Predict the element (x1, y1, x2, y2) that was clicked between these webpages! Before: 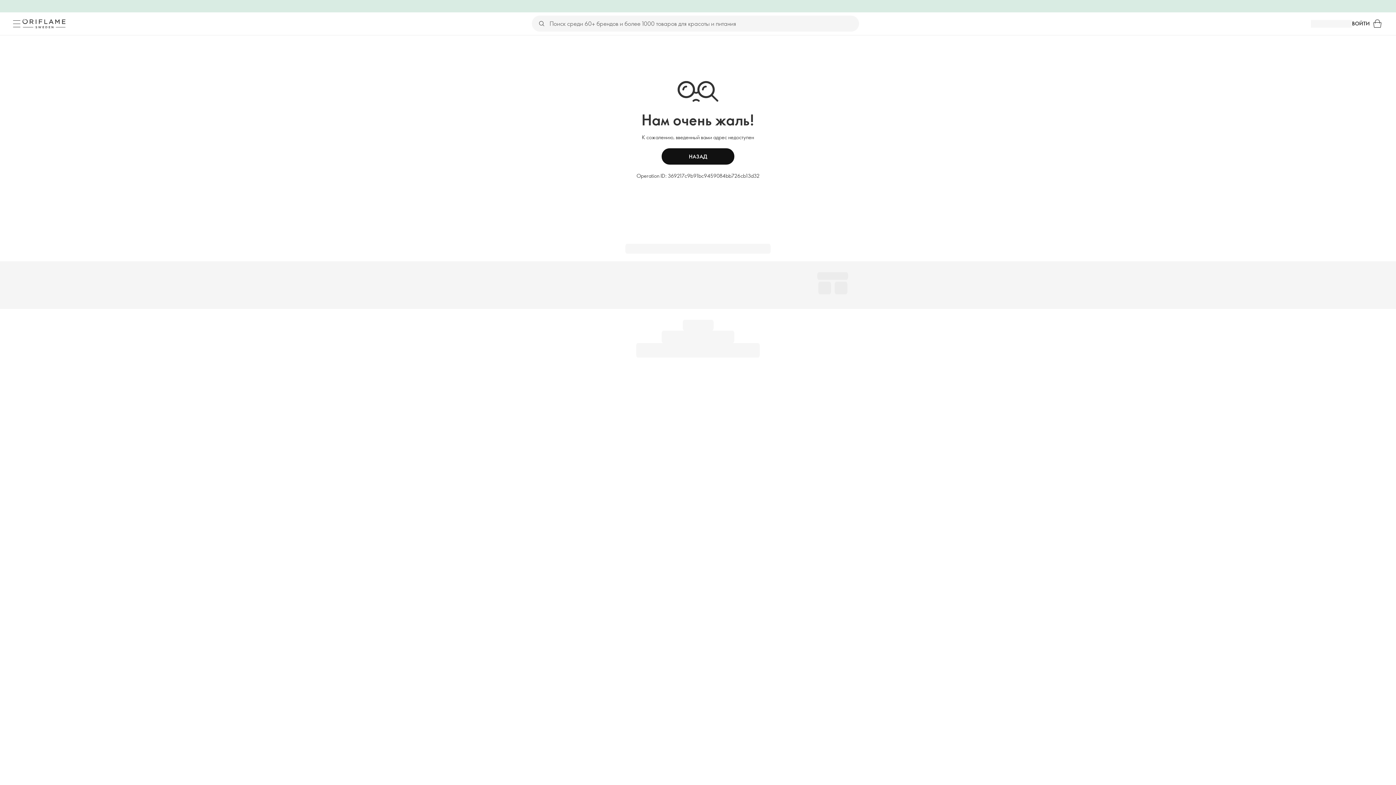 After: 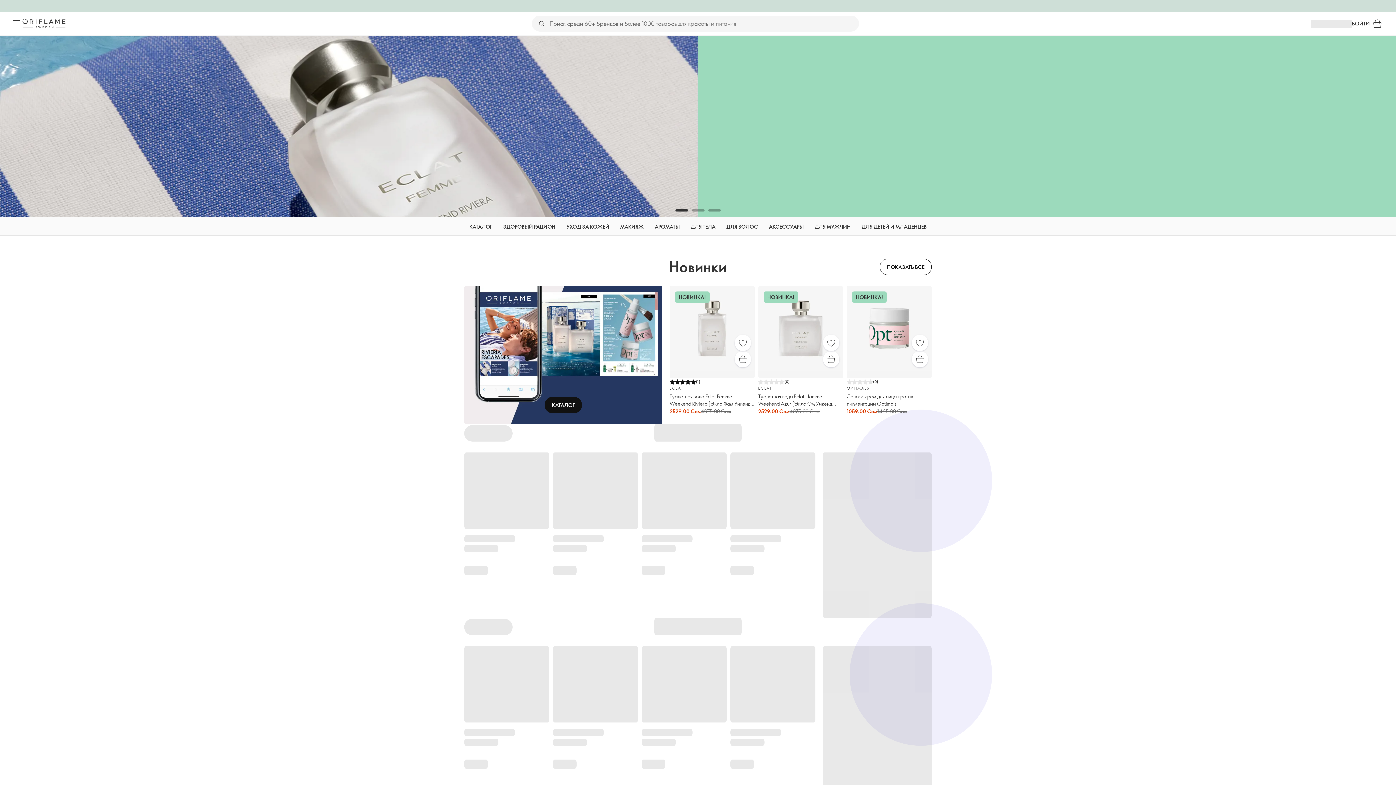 Action: bbox: (20, 17, 67, 30) label: Орифлэйм Швеция